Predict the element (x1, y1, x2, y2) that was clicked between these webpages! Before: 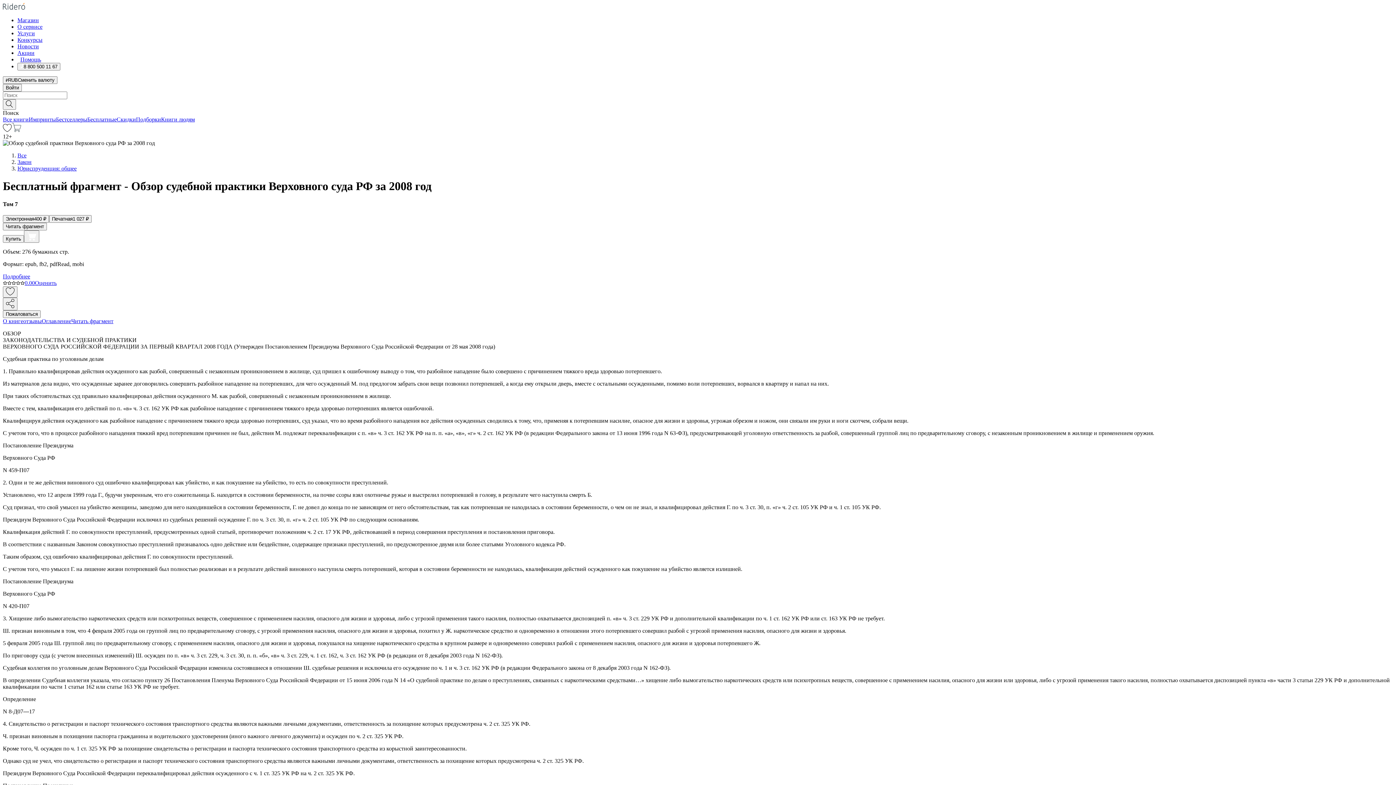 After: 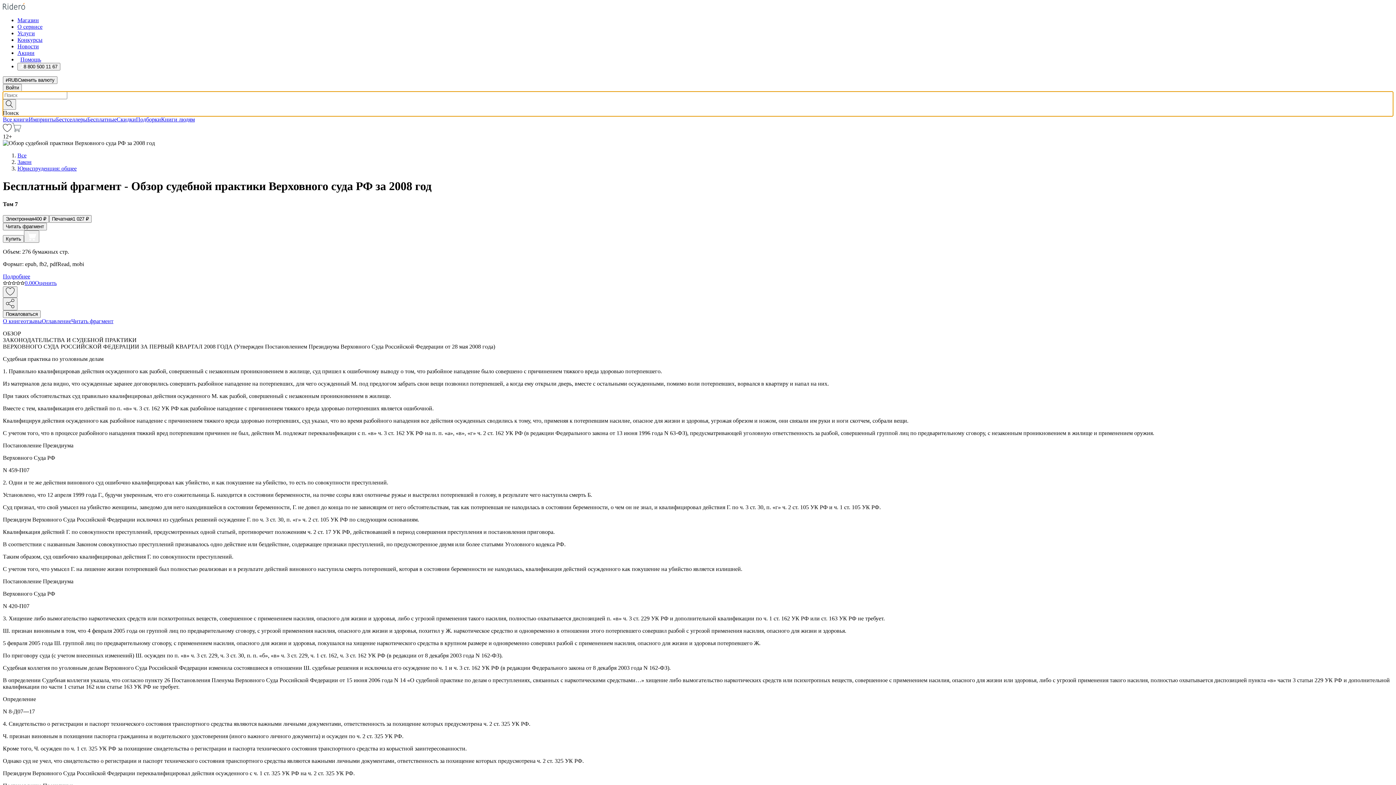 Action: label: Поиск bbox: (2, 91, 1393, 116)